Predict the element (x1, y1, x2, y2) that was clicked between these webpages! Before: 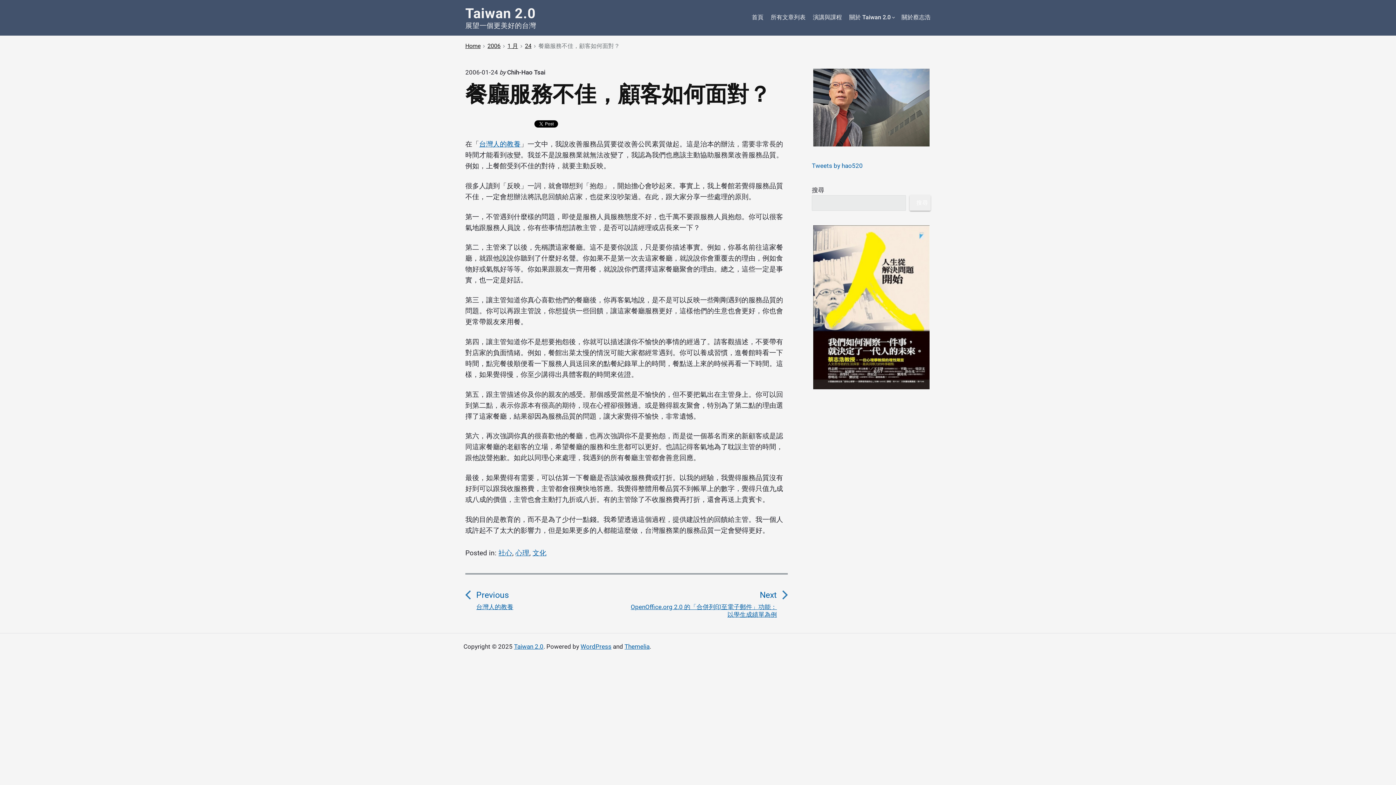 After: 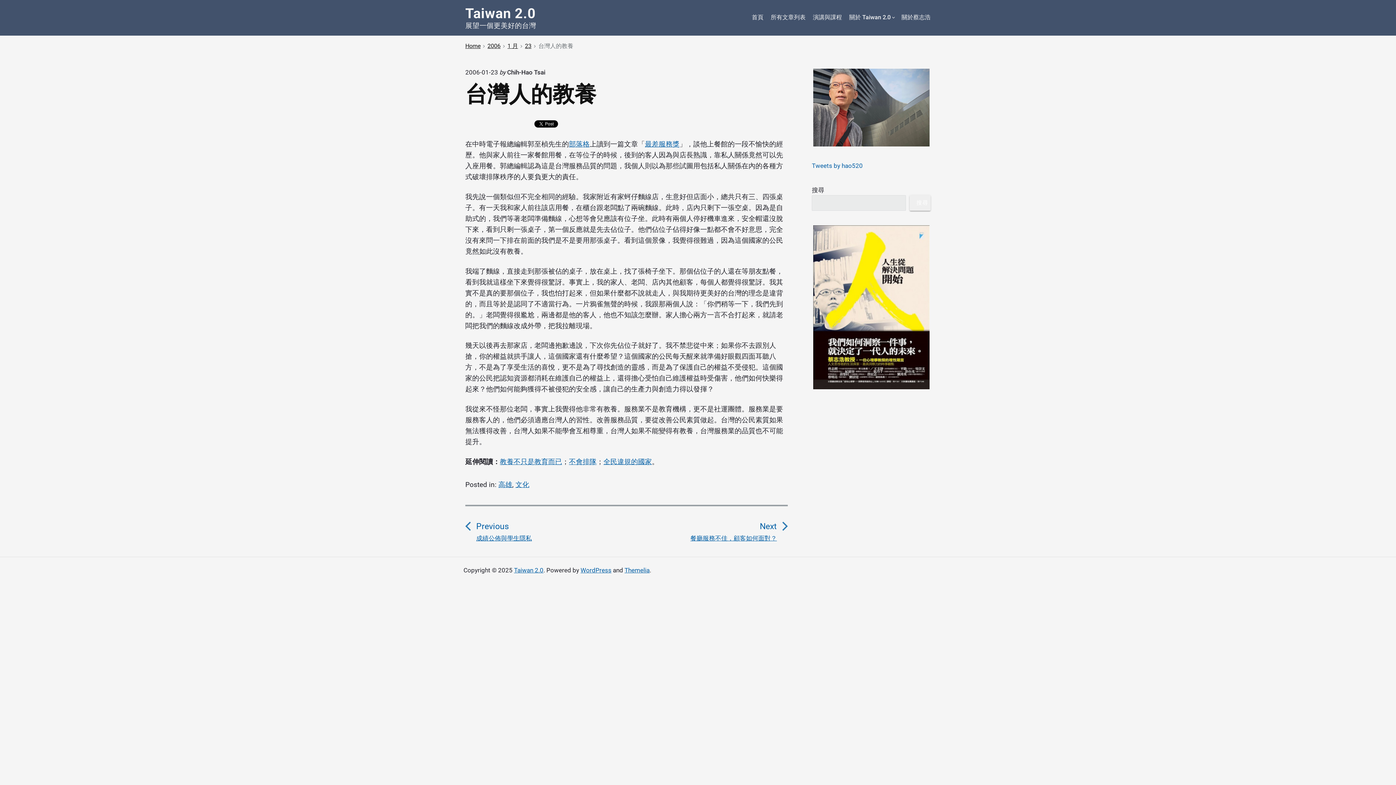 Action: label: 台灣人的教養 bbox: (479, 140, 520, 148)